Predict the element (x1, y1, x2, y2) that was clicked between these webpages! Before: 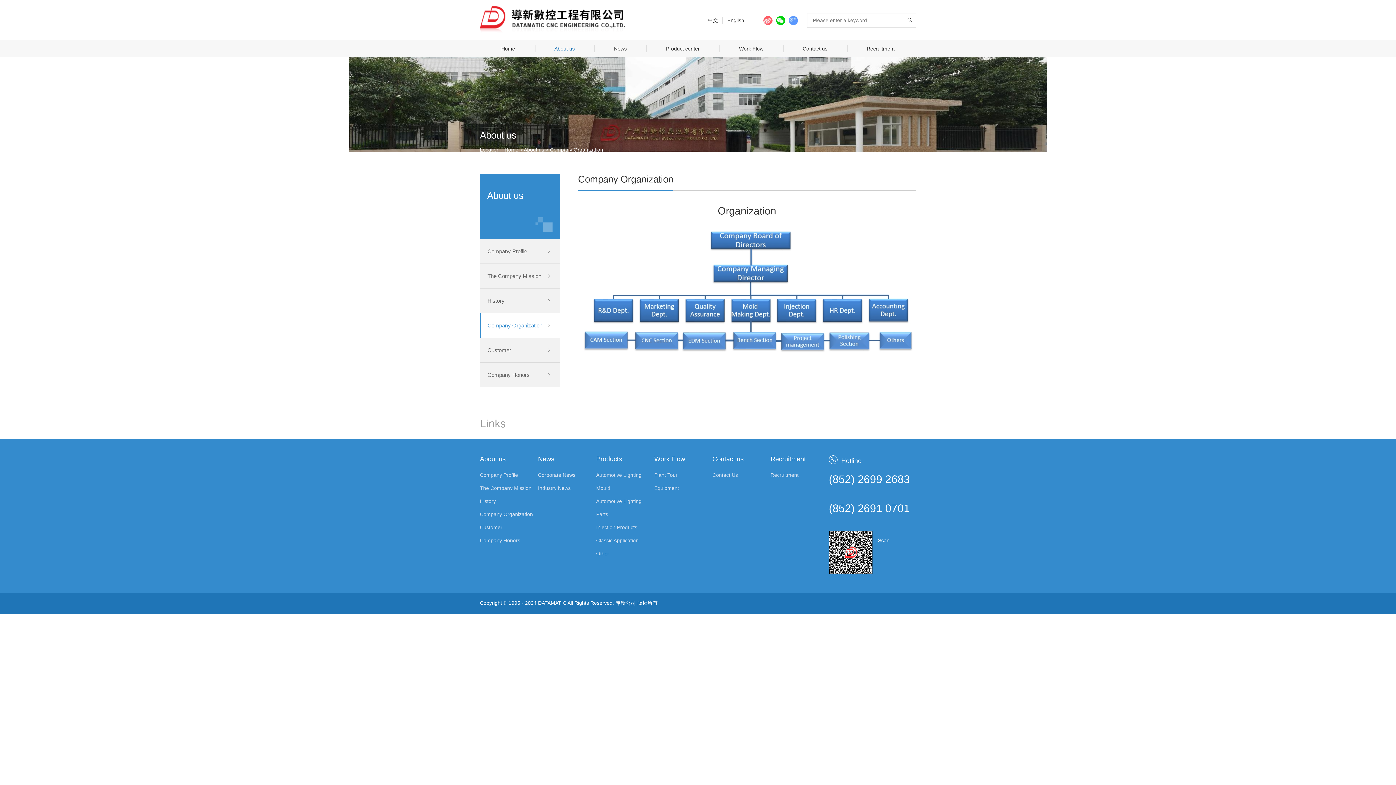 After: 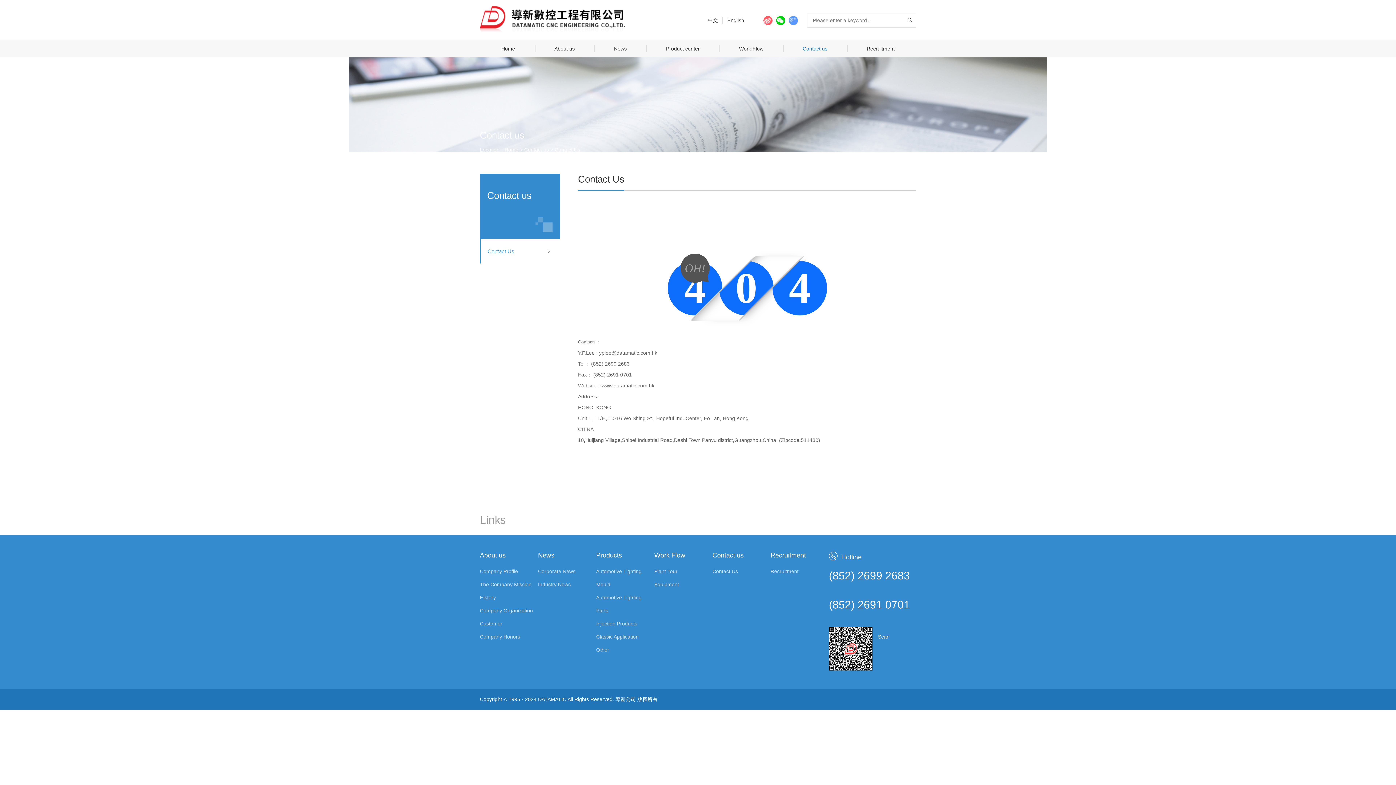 Action: label: Contact Us bbox: (712, 472, 738, 478)